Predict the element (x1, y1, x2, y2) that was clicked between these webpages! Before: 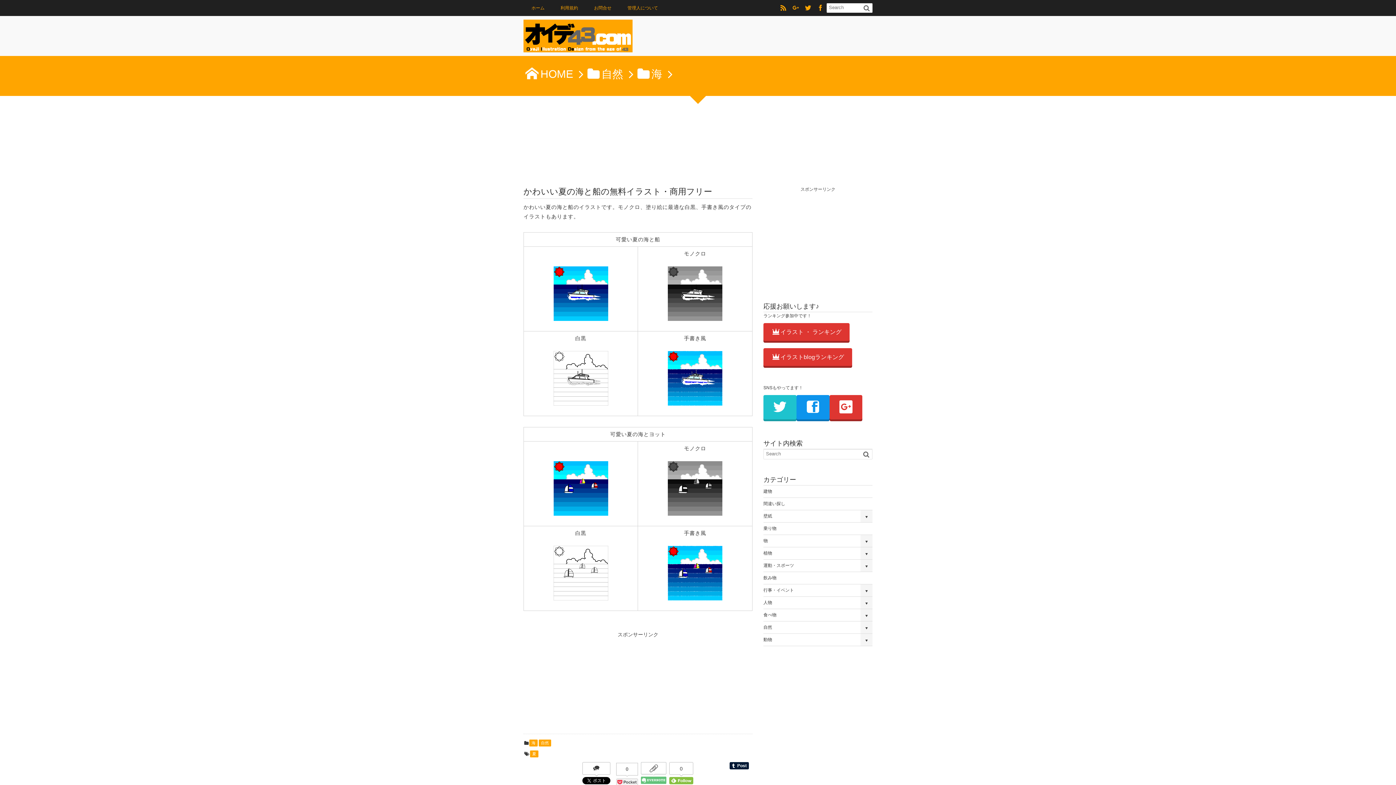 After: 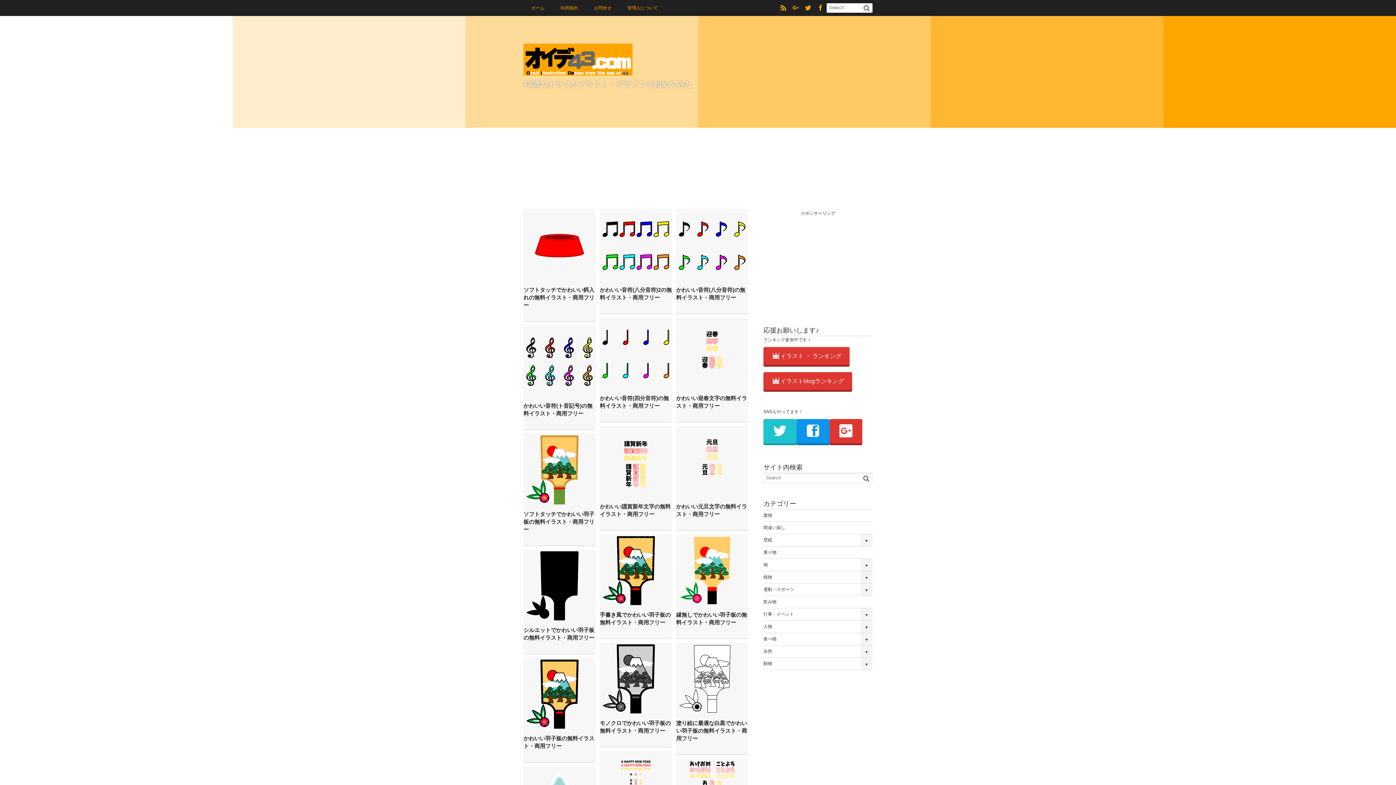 Action: bbox: (523, 68, 573, 80) label: HOME